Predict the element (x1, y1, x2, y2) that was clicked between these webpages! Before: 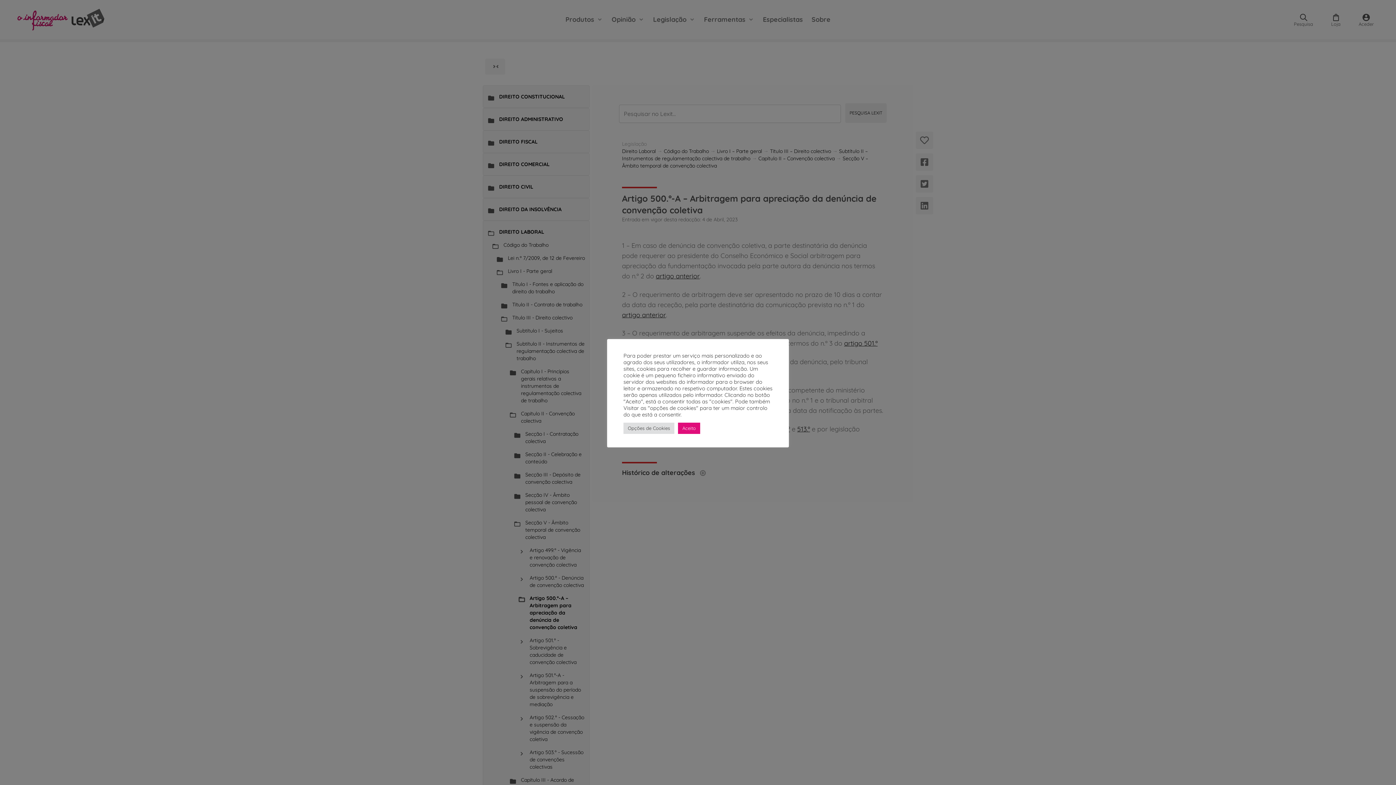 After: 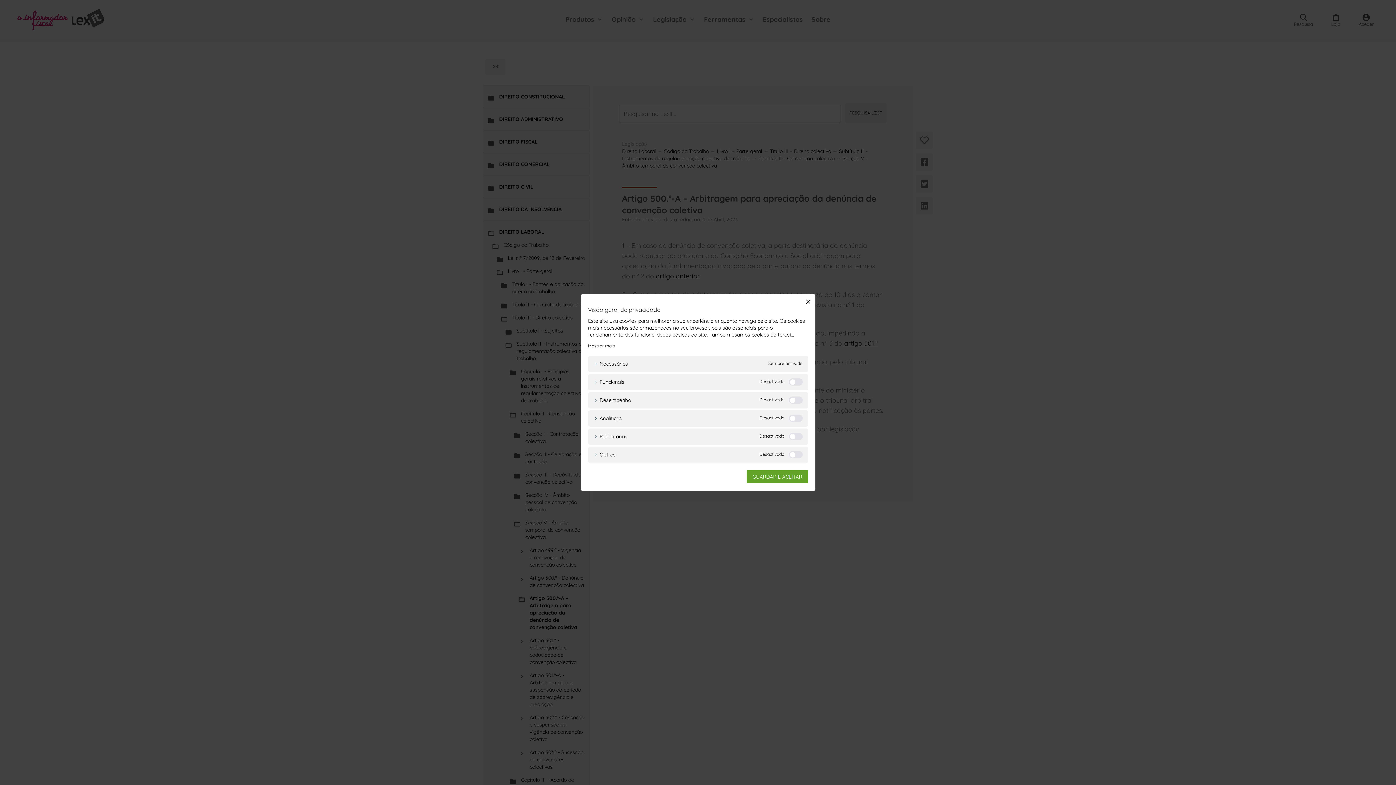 Action: label: Opções de Cookies bbox: (623, 422, 674, 434)